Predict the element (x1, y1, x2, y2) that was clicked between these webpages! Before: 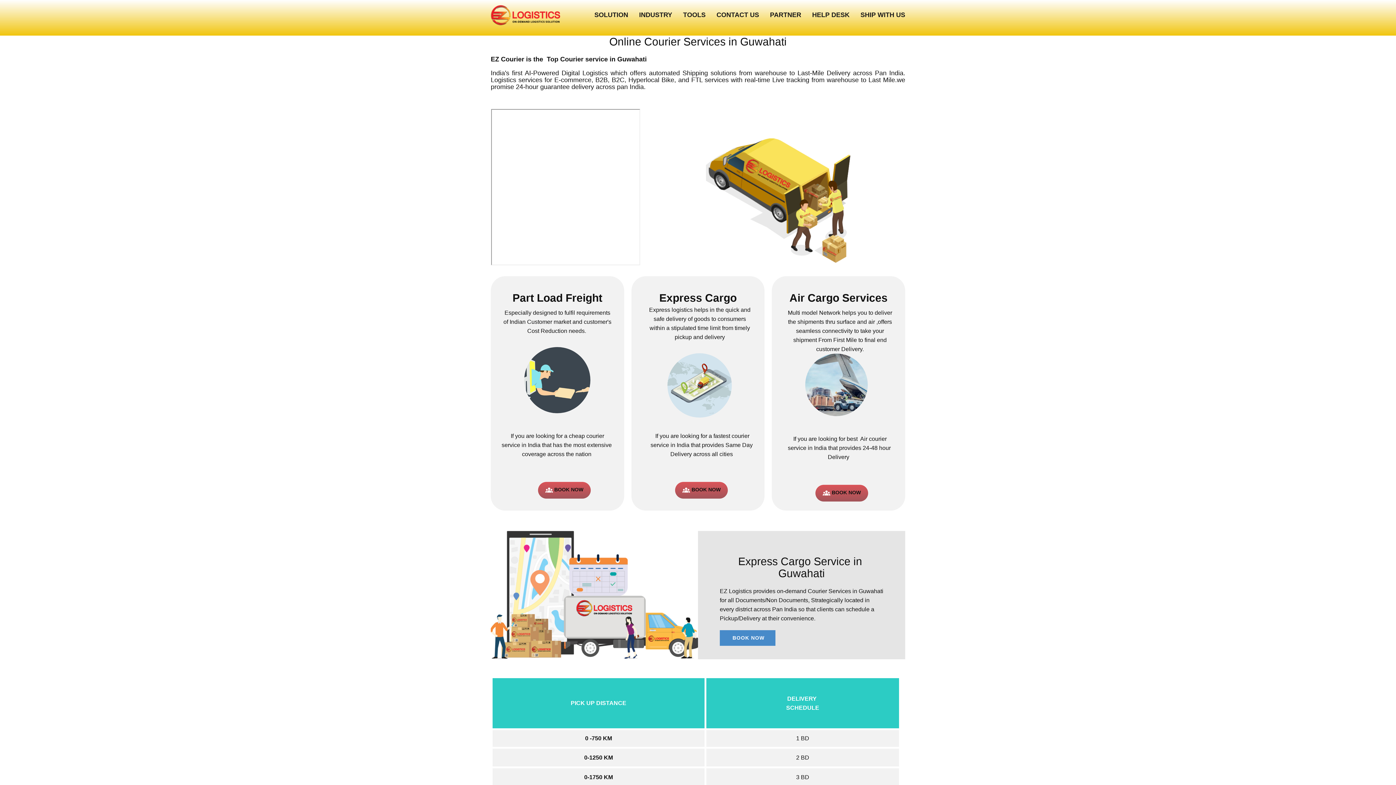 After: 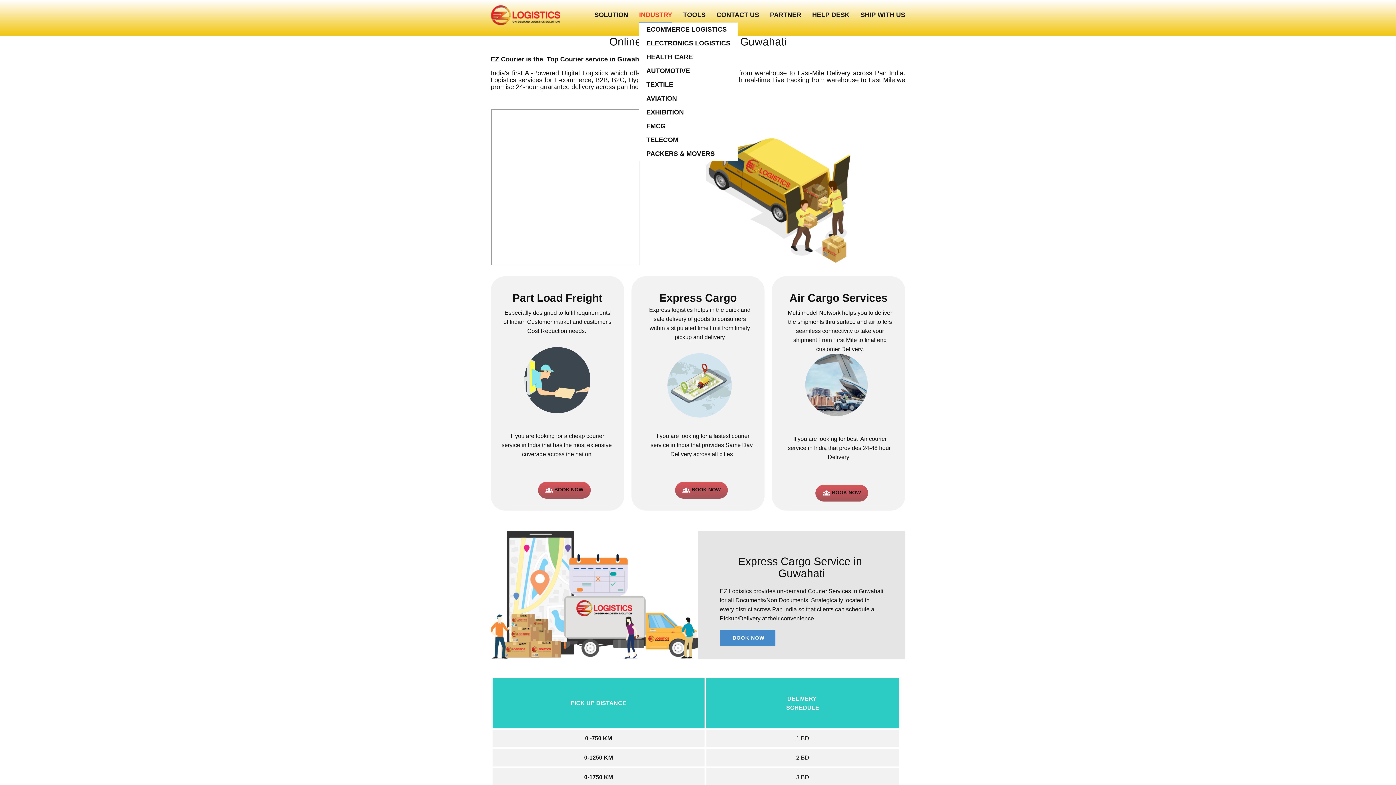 Action: bbox: (639, 8, 672, 22) label: INDUSTRY